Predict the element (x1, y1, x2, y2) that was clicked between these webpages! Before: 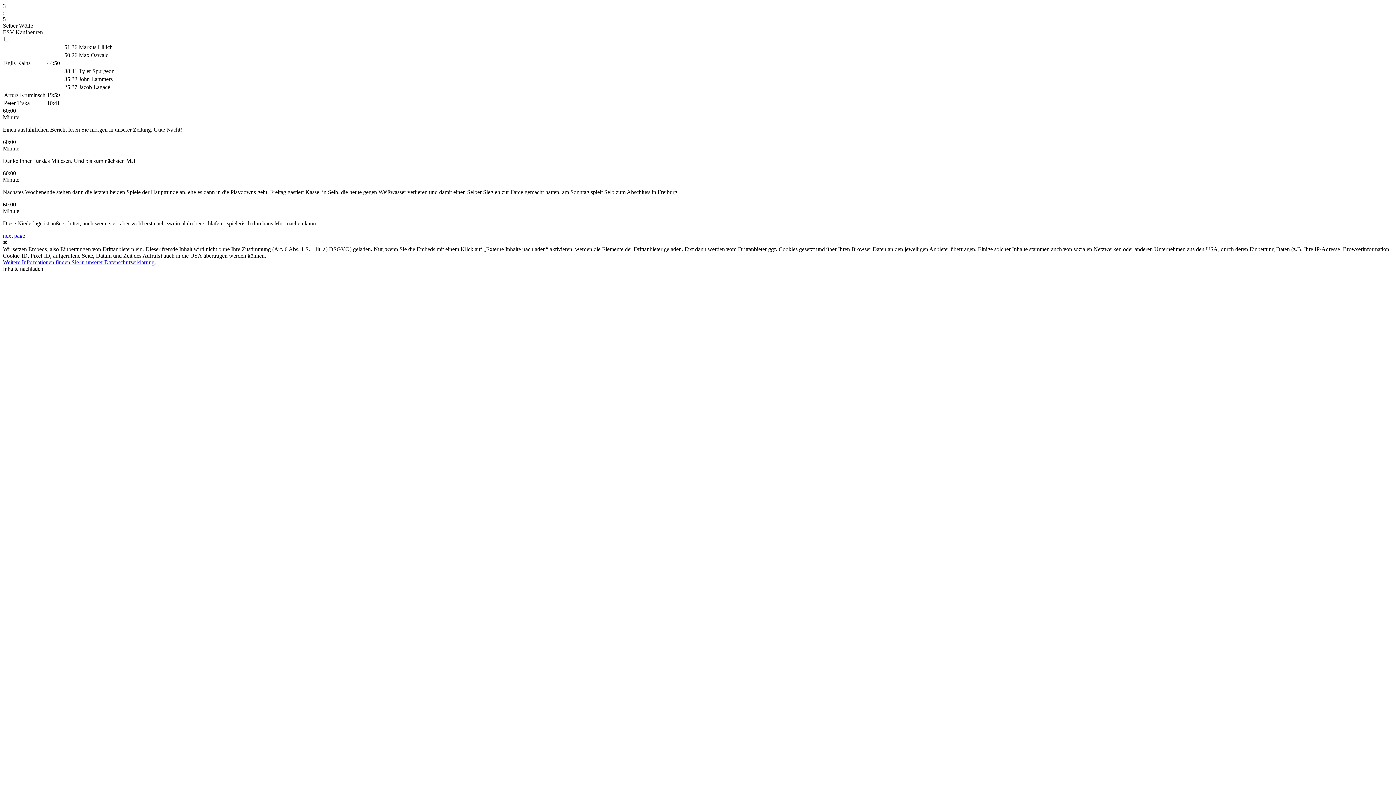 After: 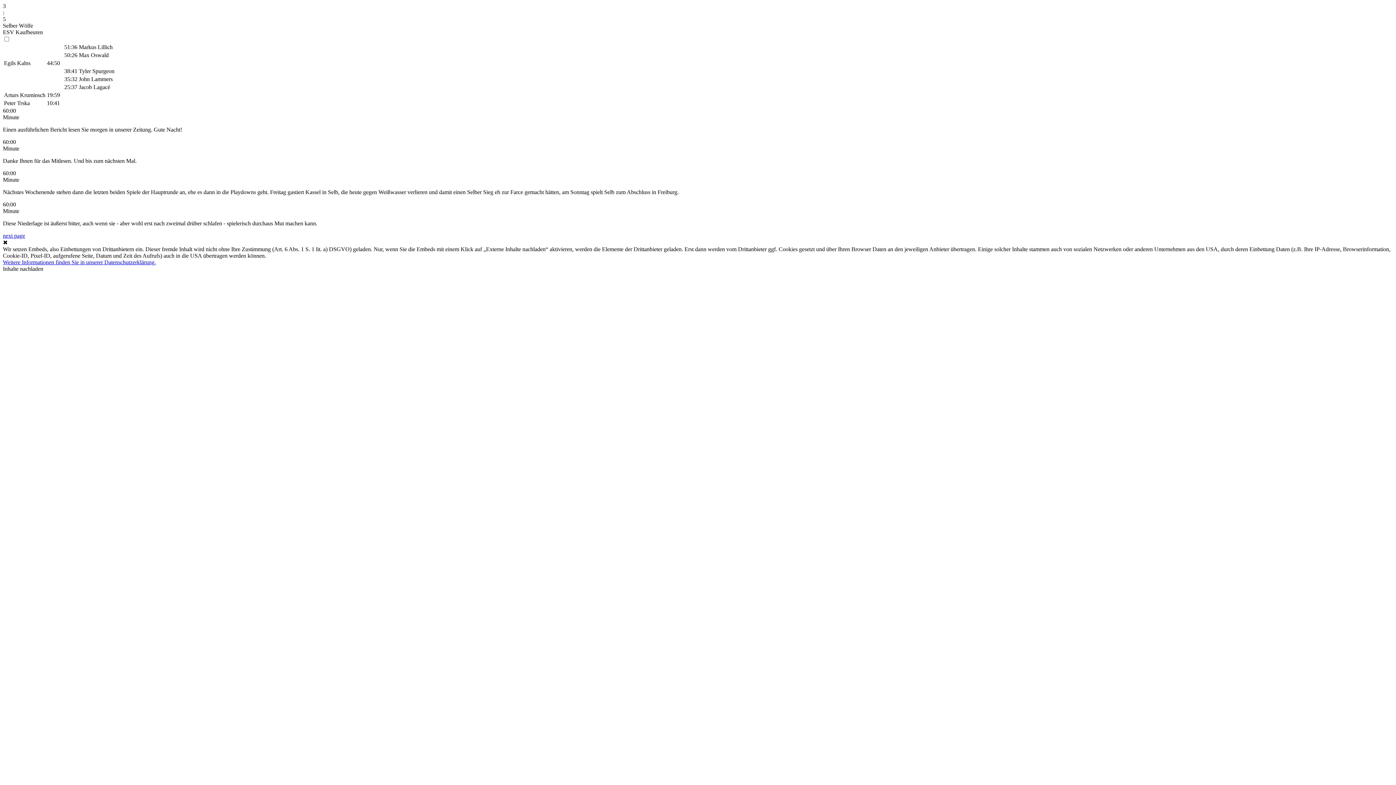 Action: bbox: (2, 259, 156, 265) label: Weitere Informationen finden Sie in unserer Datenschutzerklärung.